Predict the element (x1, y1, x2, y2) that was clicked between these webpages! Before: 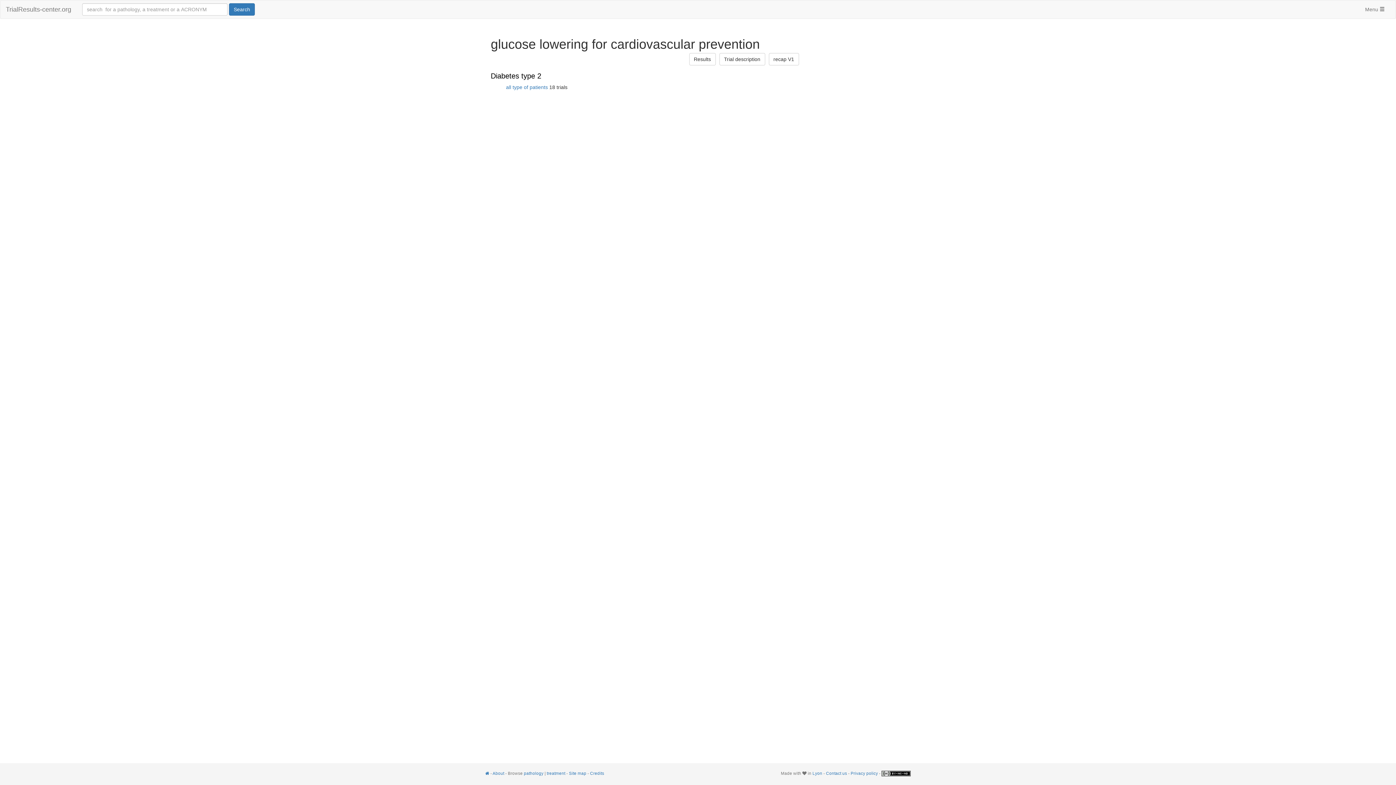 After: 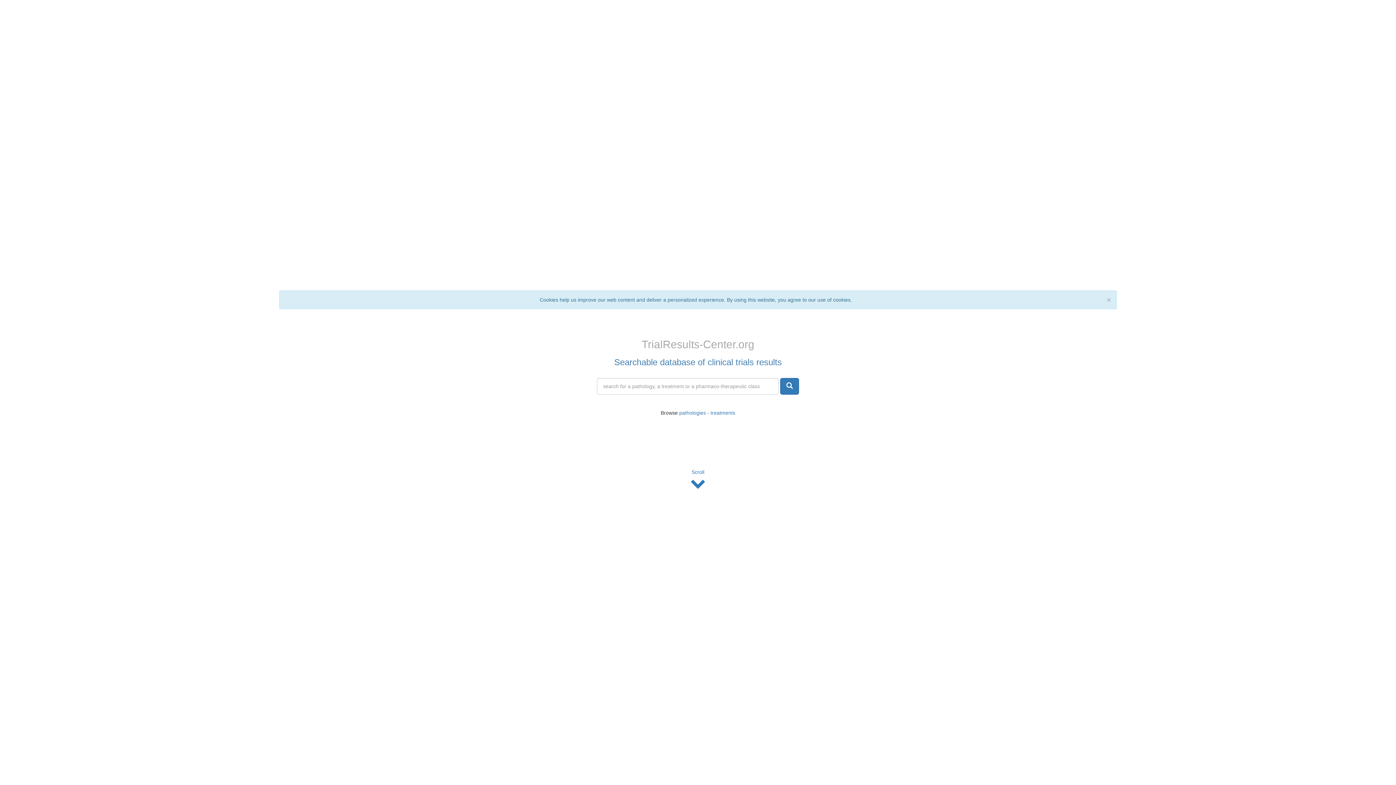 Action: label: all type of patients bbox: (506, 84, 548, 90)